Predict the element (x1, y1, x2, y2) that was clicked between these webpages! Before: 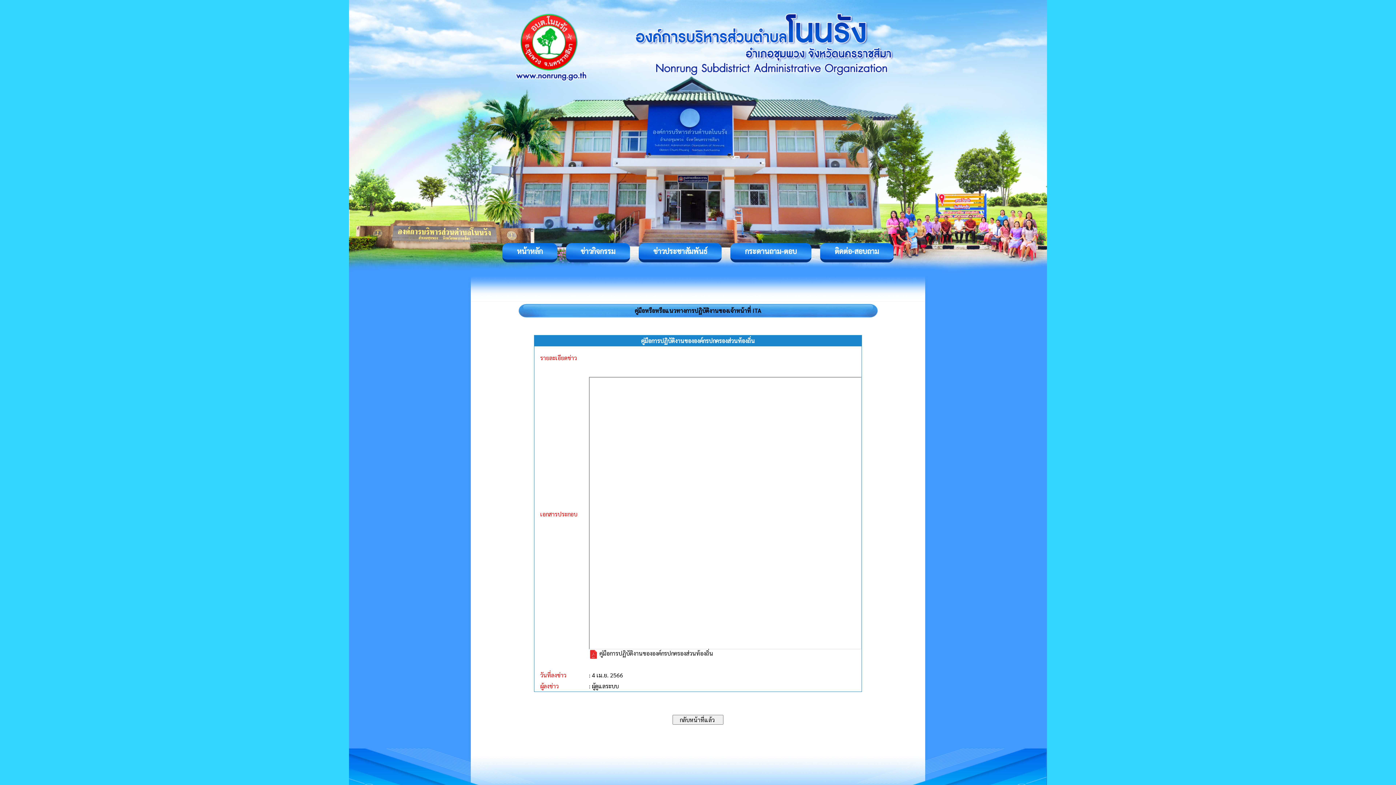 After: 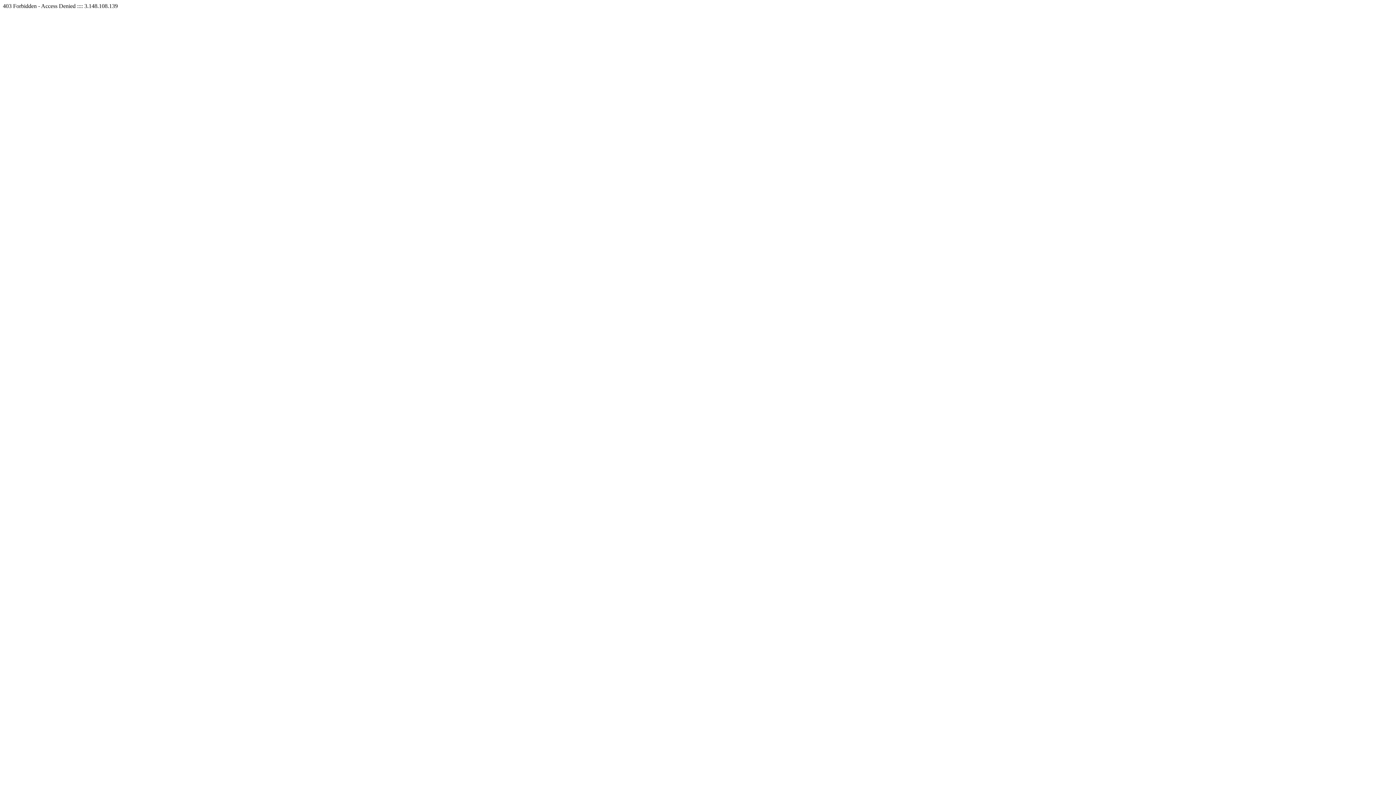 Action: bbox: (745, 246, 797, 256) label: กระดานถาม-ตอบ